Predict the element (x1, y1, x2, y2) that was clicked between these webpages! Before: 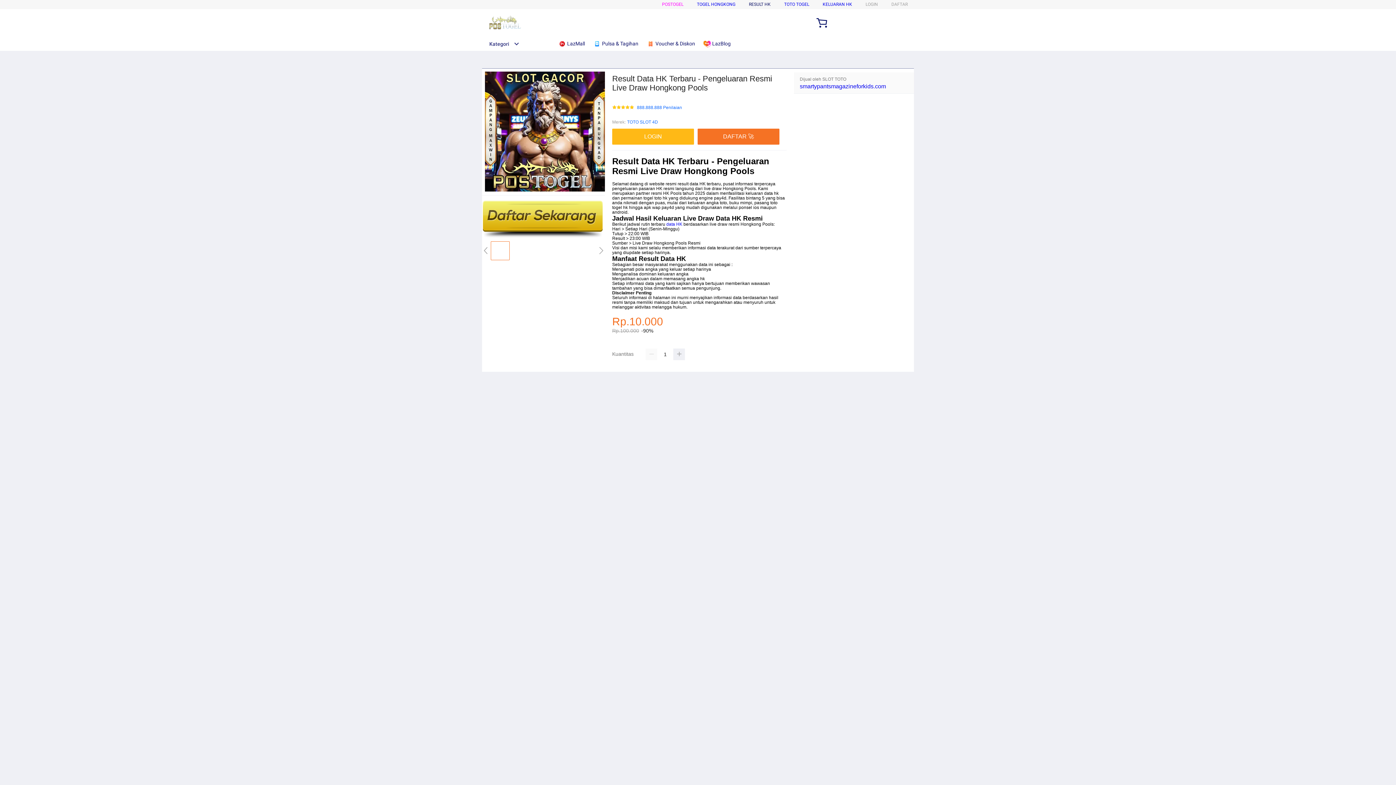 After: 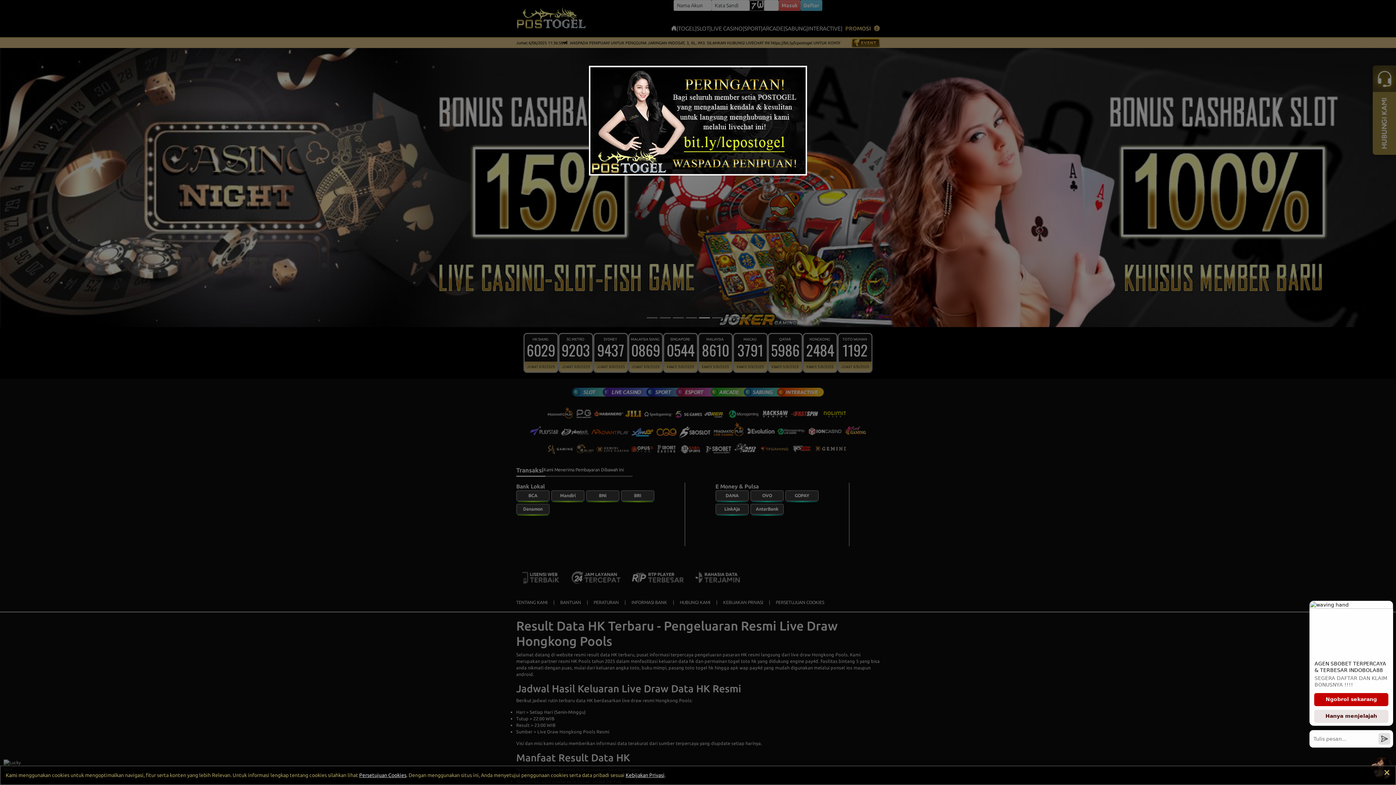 Action: bbox: (482, 15, 528, 30)